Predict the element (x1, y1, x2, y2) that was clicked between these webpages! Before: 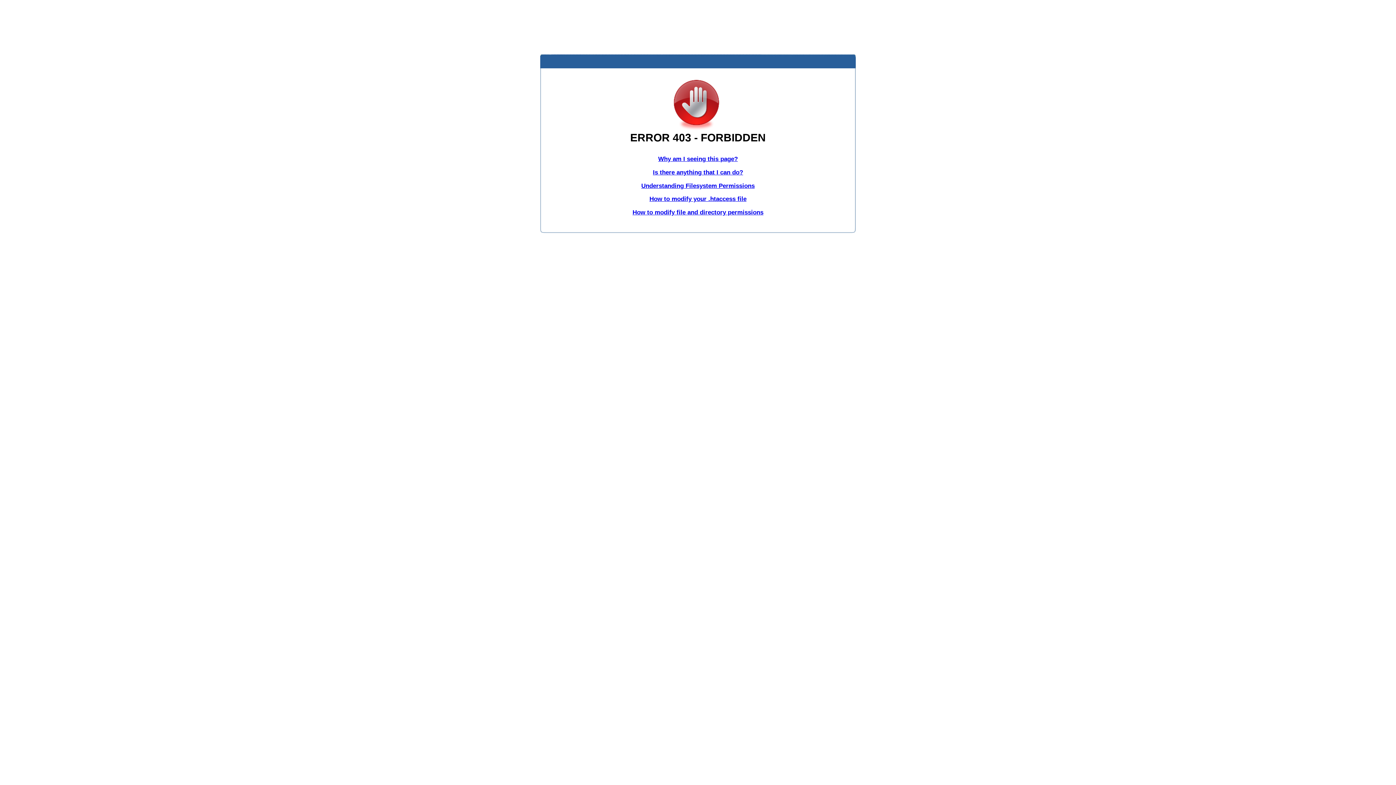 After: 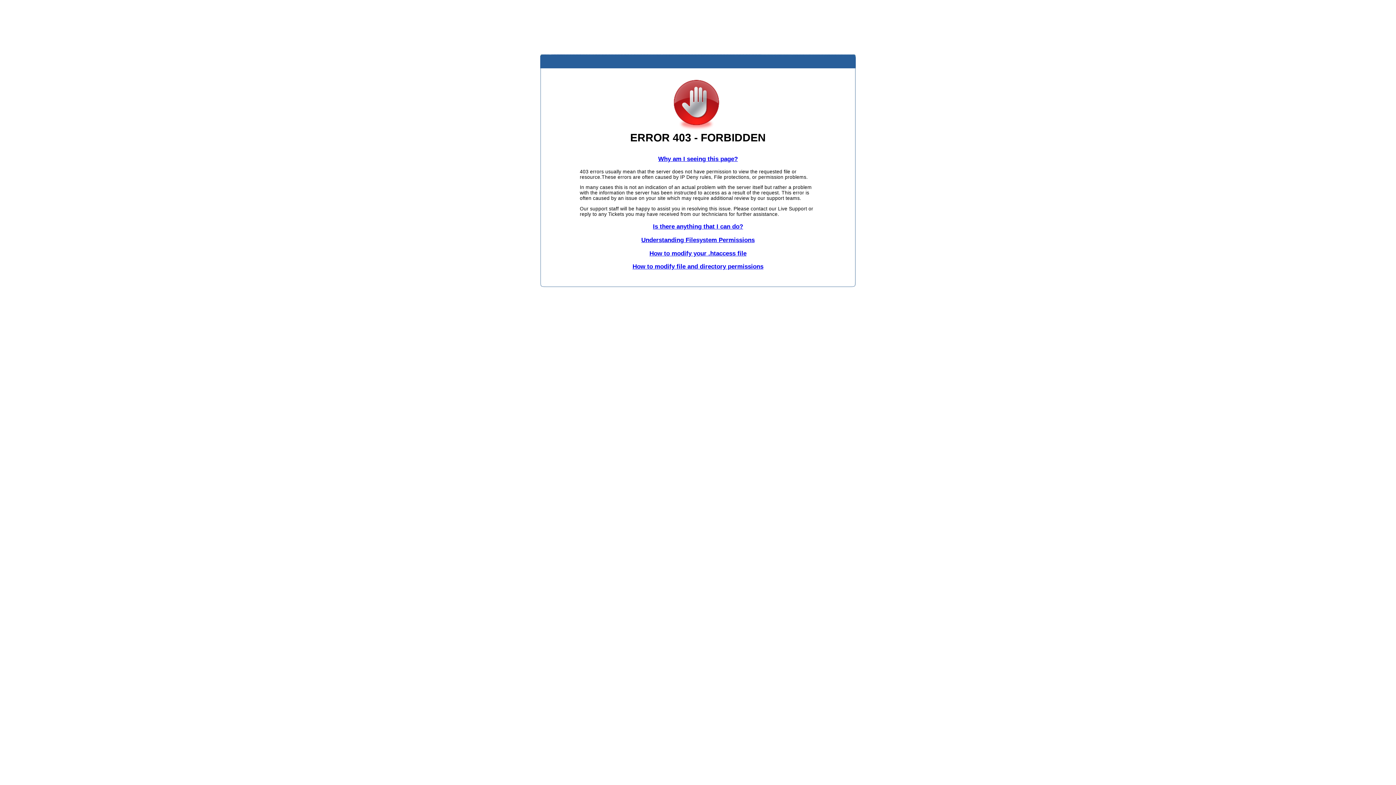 Action: bbox: (658, 155, 738, 162) label: Why am I seeing this page?